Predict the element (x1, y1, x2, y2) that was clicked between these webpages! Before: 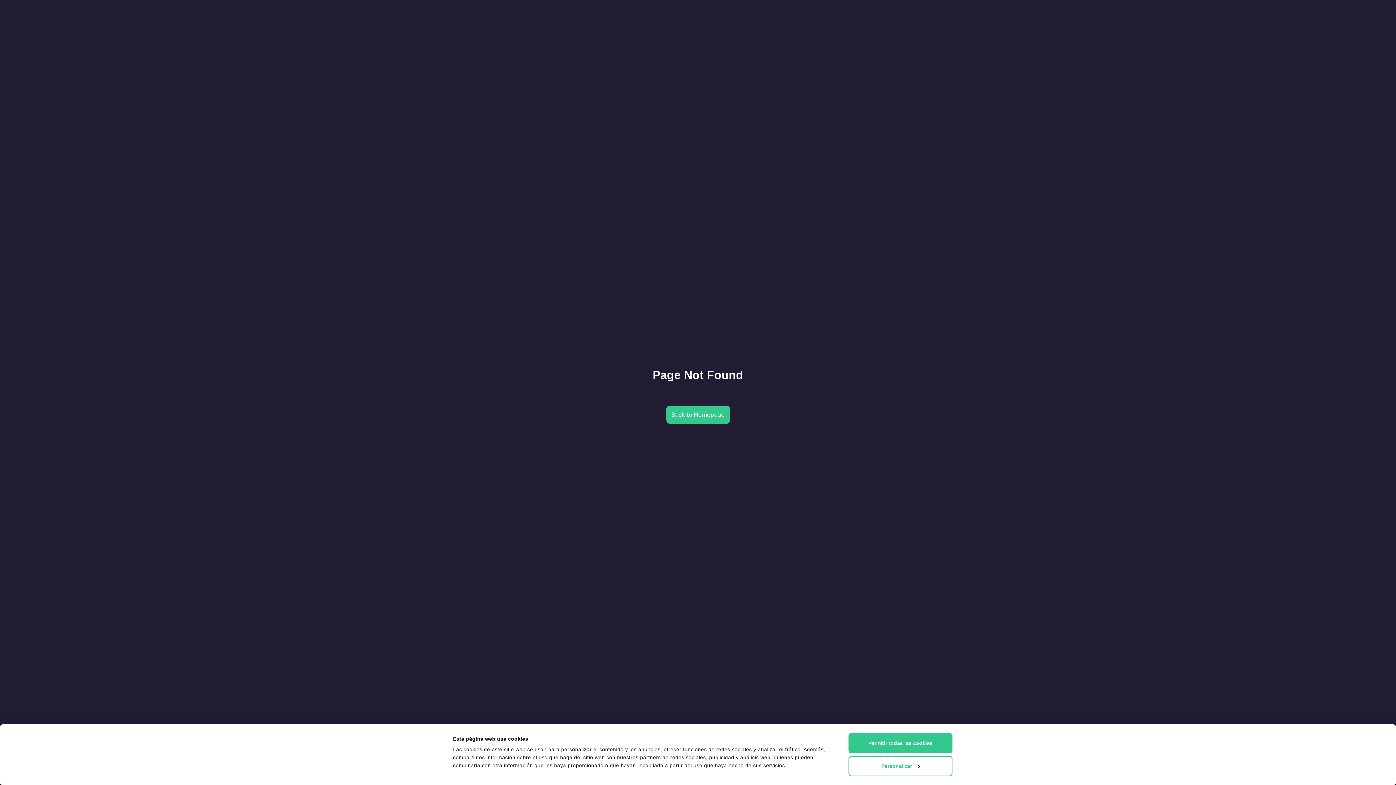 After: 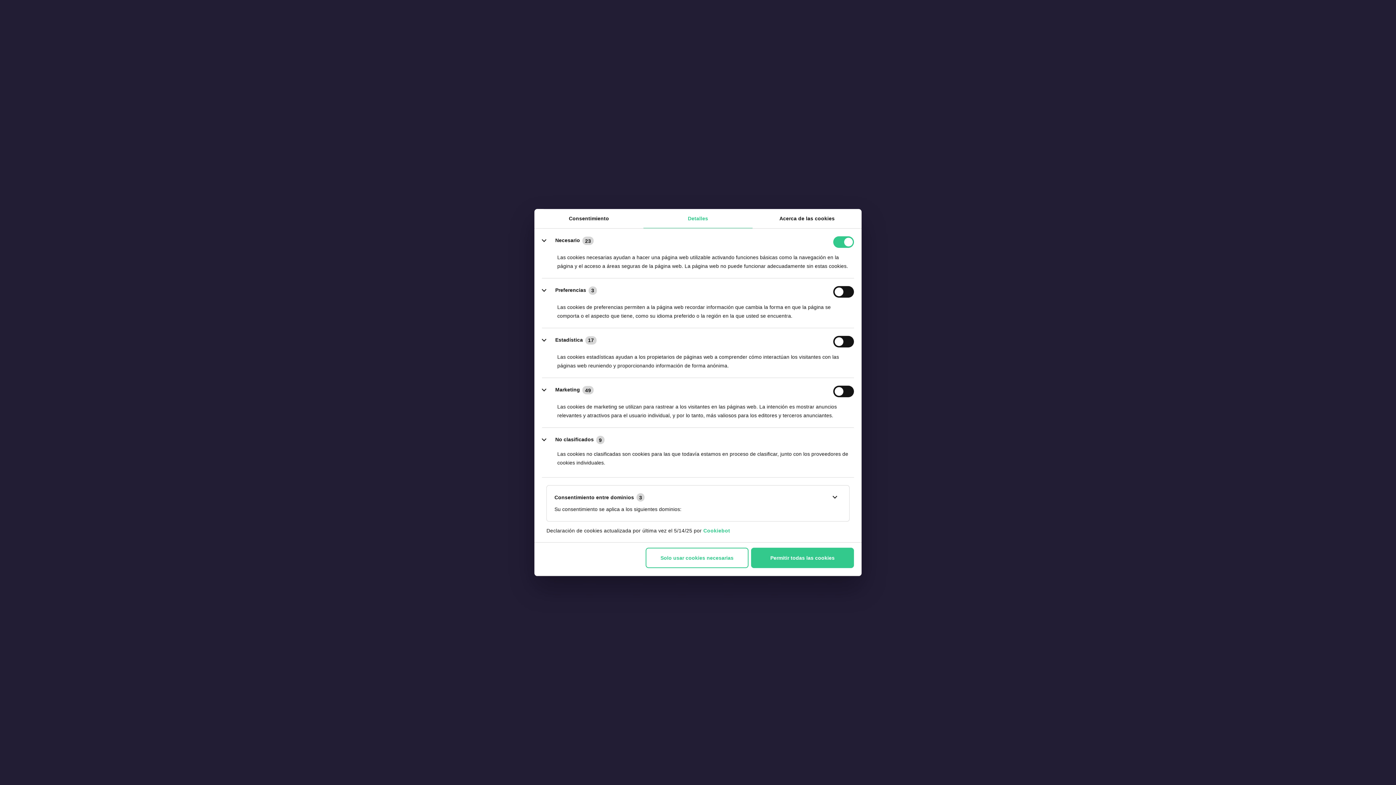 Action: label: Personalizar bbox: (848, 756, 952, 776)